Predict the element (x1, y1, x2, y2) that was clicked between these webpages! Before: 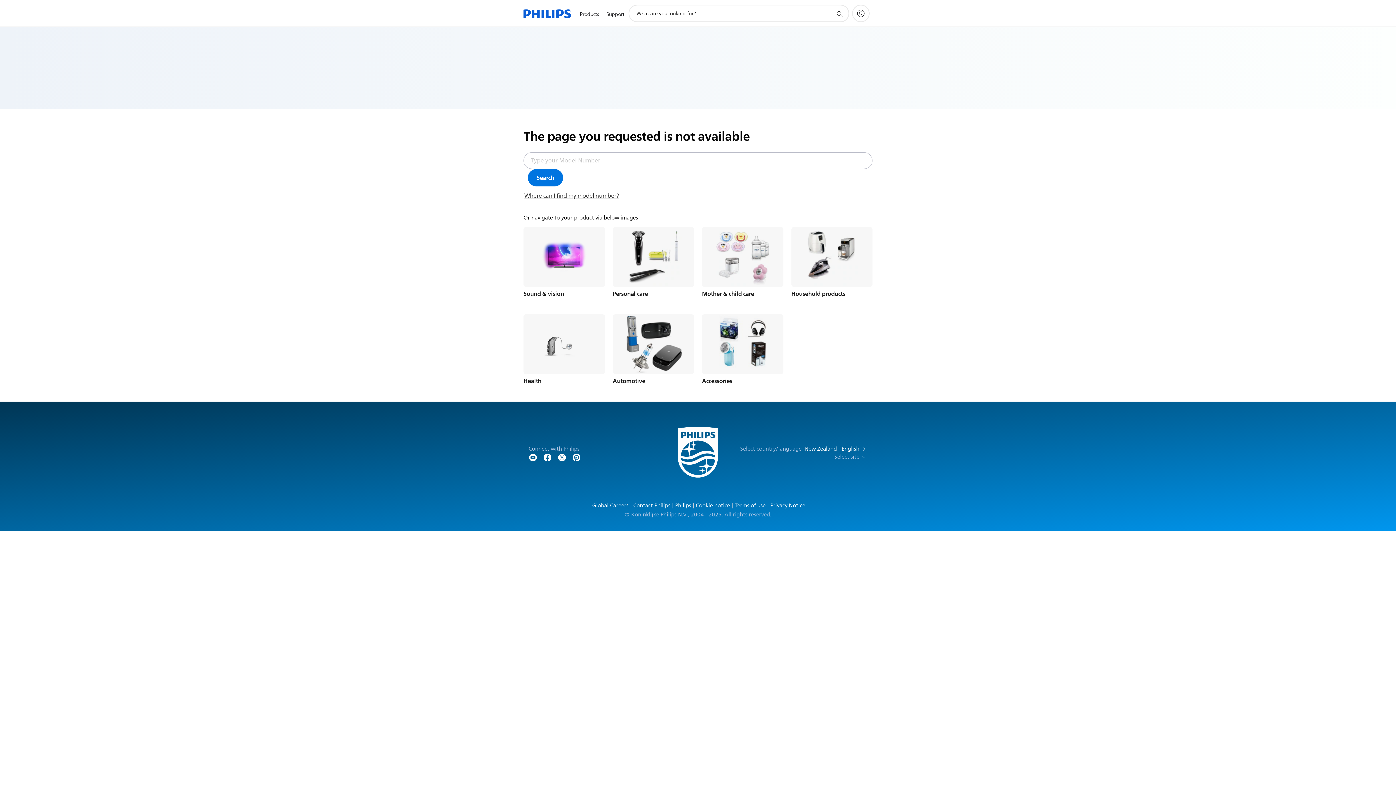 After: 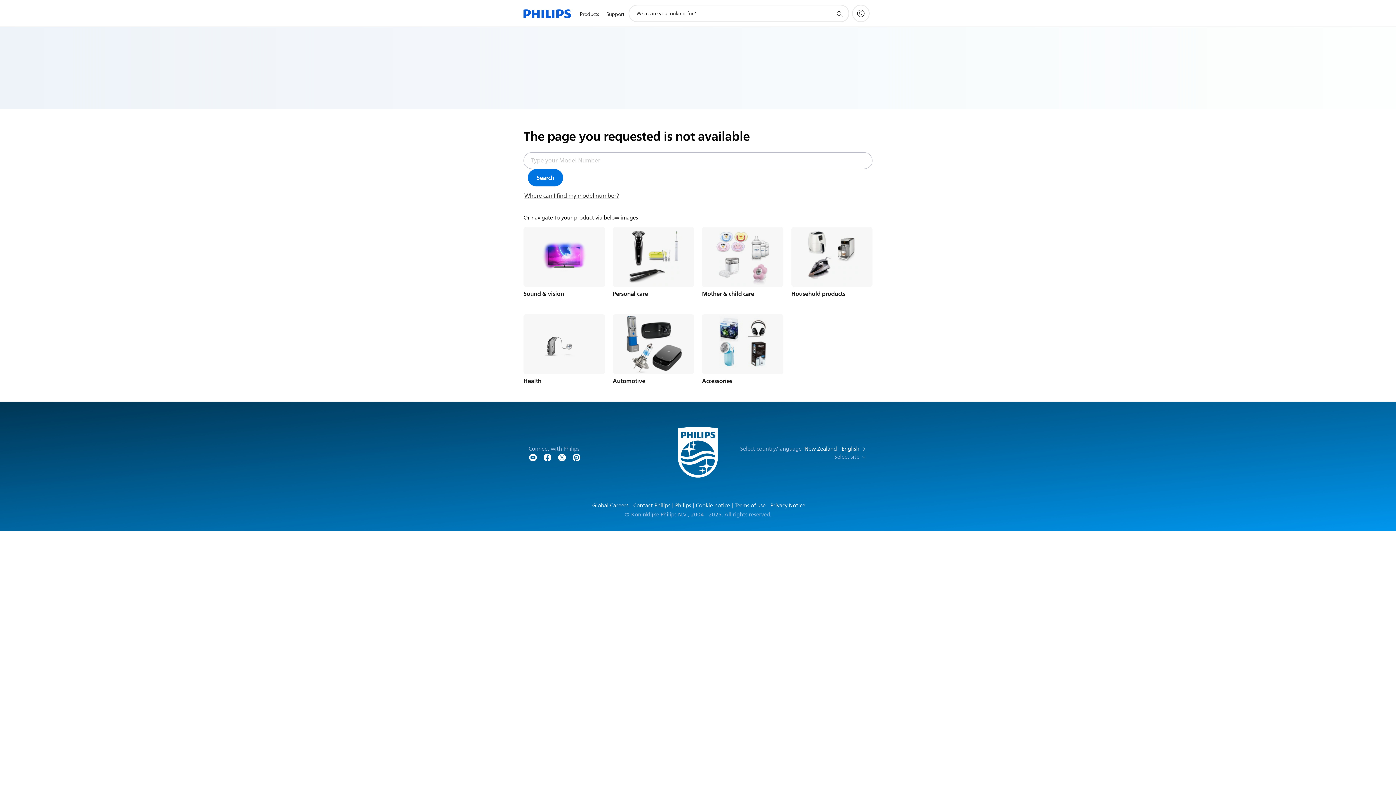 Action: bbox: (835, 9, 844, 18) label: support search icon